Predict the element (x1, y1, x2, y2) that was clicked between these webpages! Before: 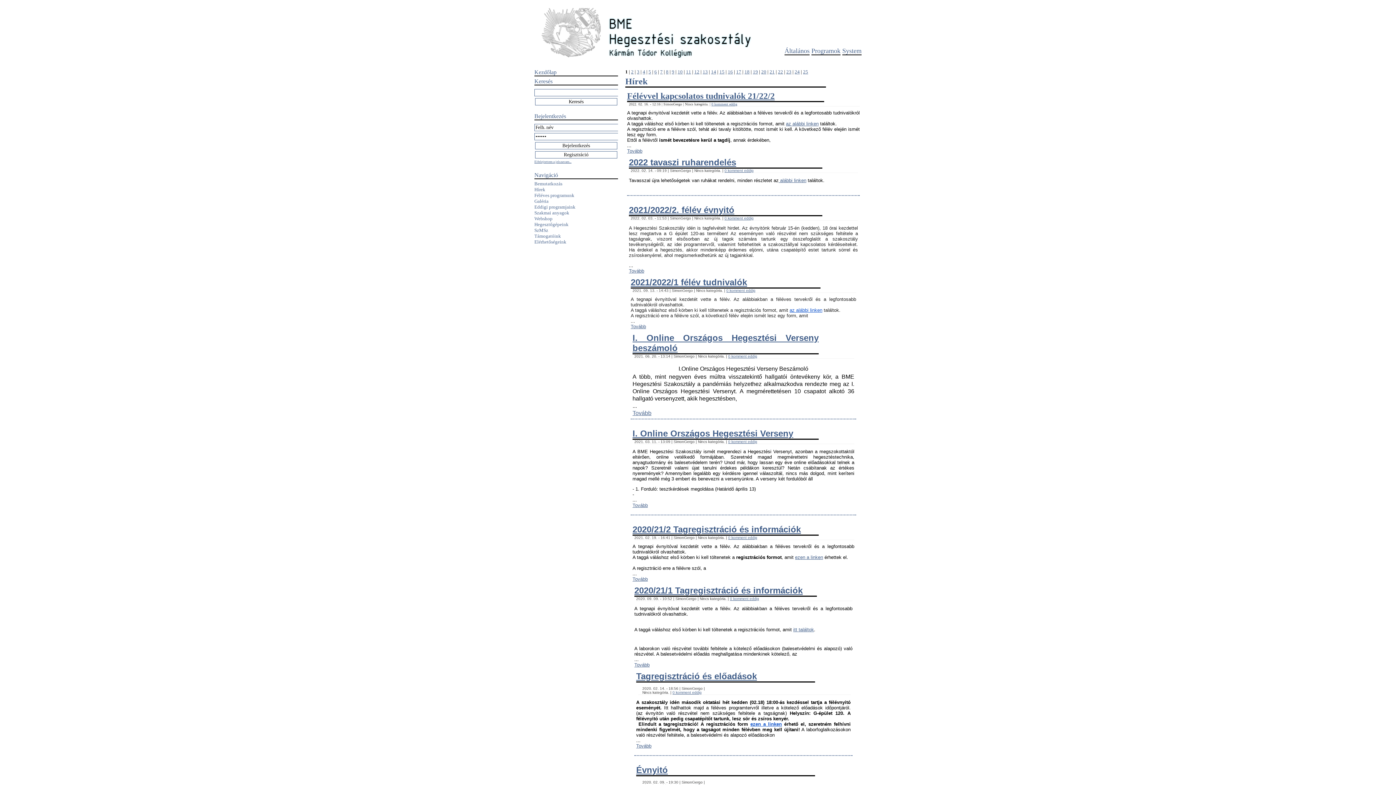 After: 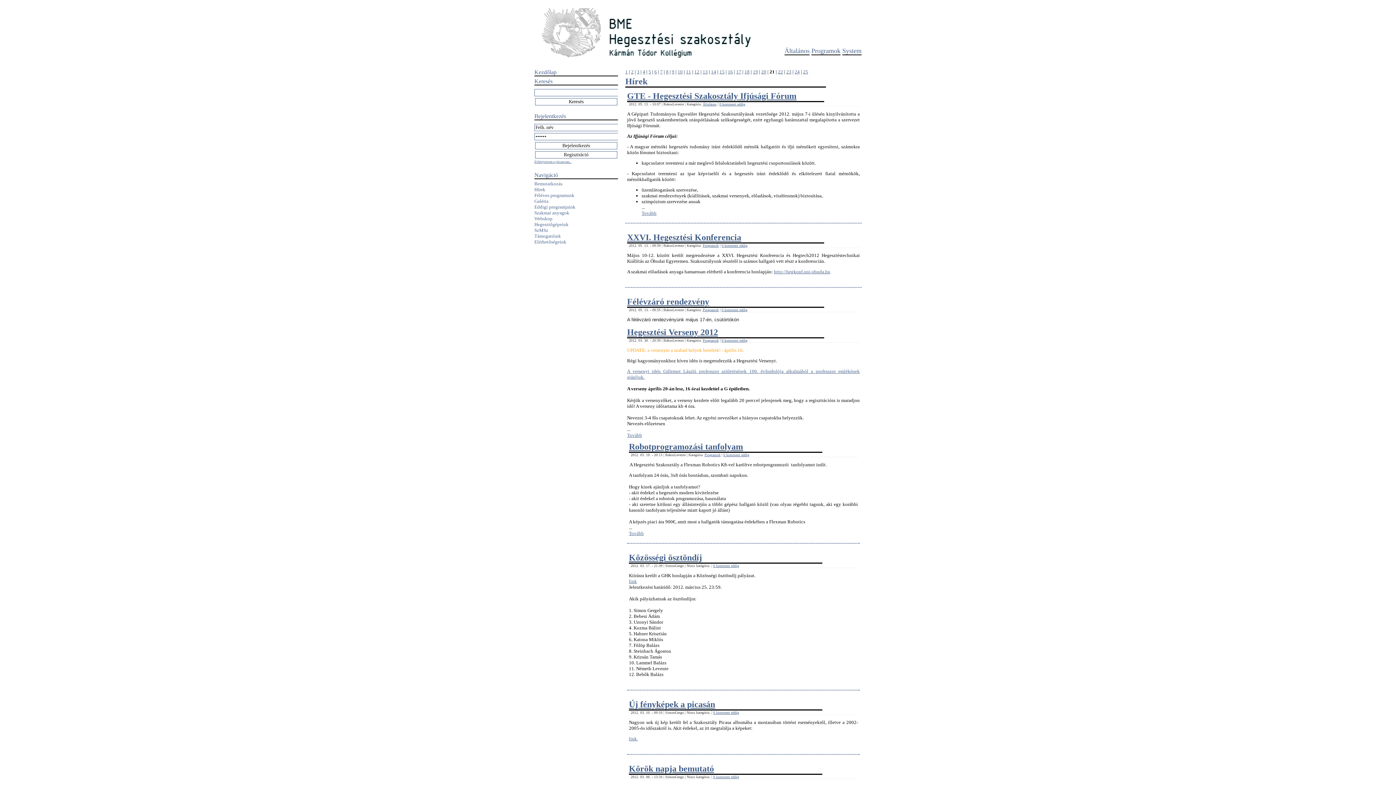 Action: bbox: (769, 69, 774, 74) label: 21